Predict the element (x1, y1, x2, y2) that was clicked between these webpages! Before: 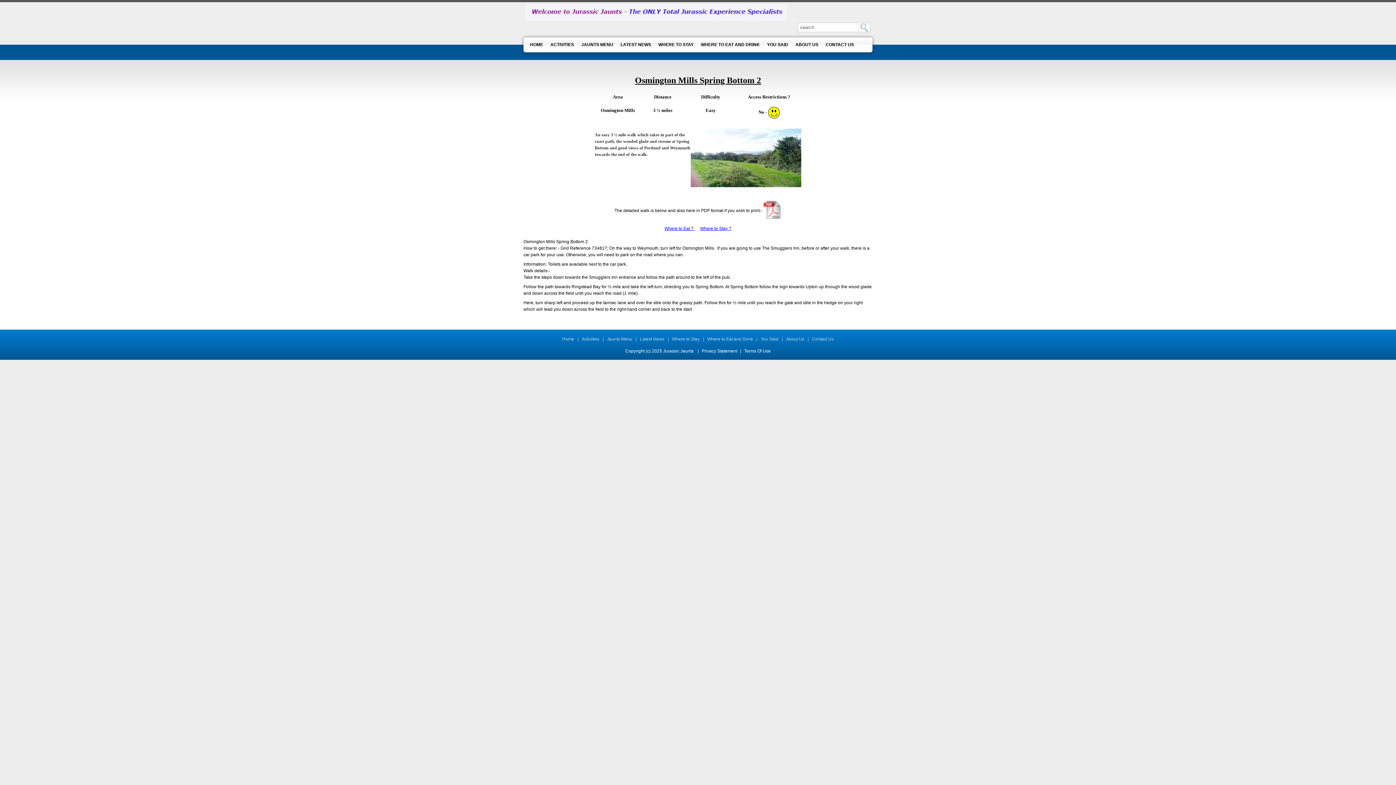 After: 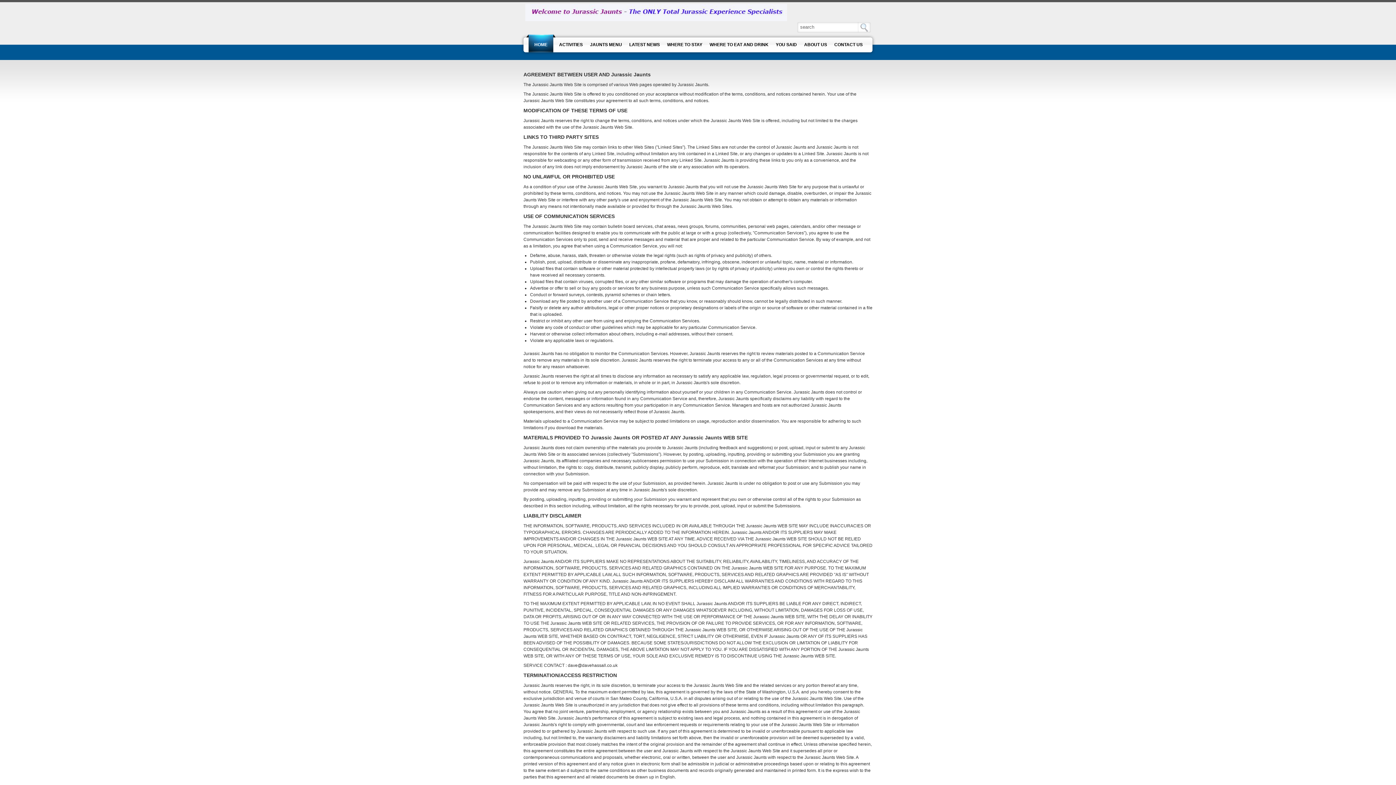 Action: label: Terms Of Use bbox: (741, 348, 773, 353)